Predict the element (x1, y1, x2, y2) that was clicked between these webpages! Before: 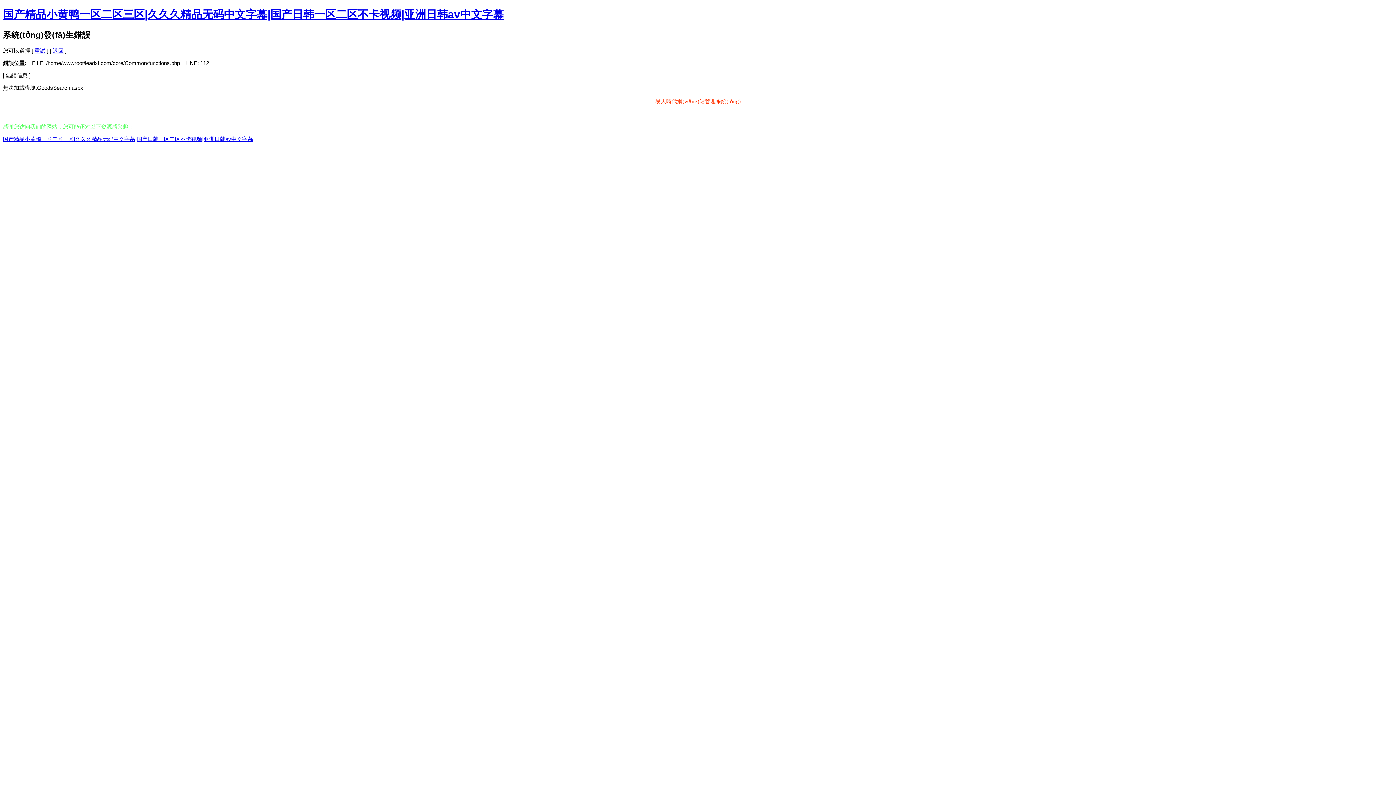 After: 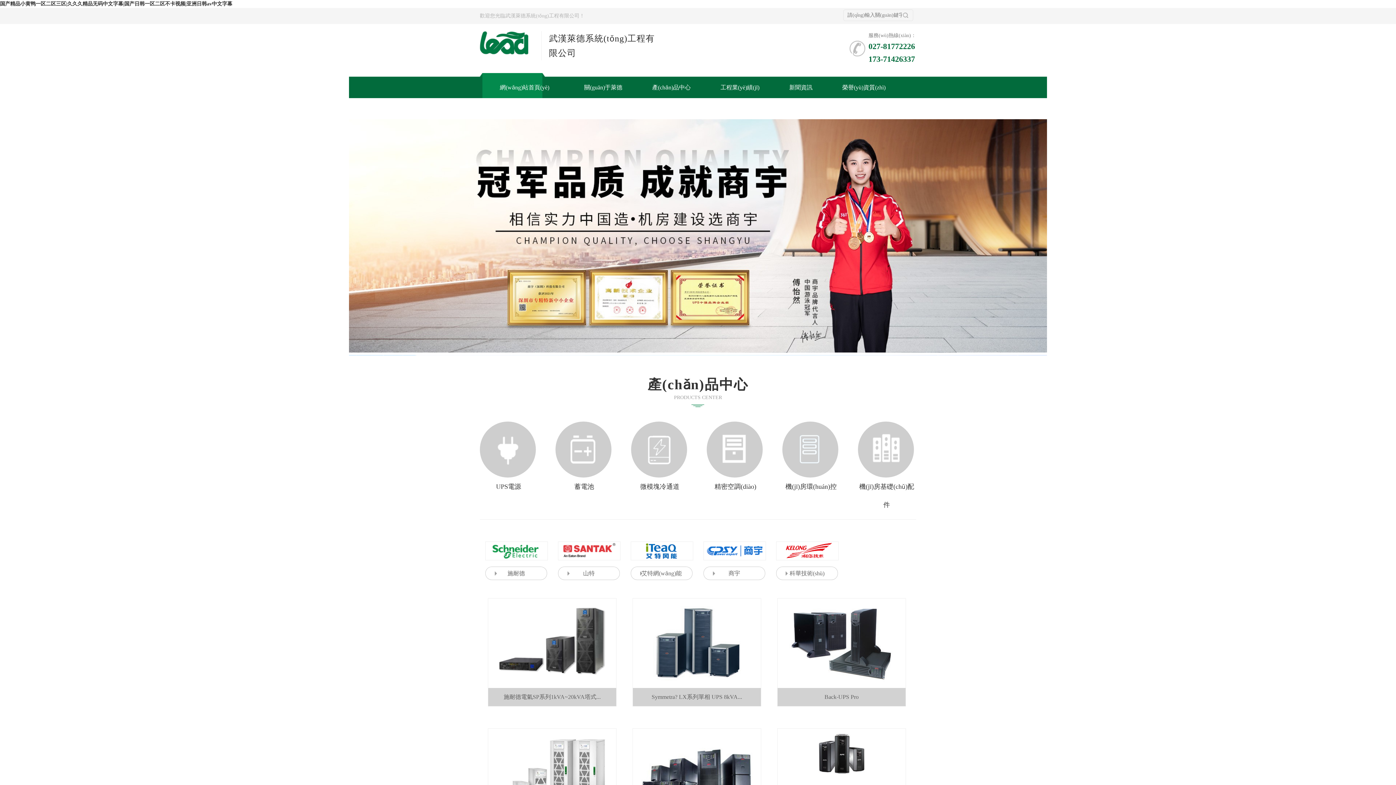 Action: label: 国产精品小黄鸭一区二区三区|久久久精品无码中文字幕|国产日韩一区二区不卡视频|亚洲日韩av中文字幕 bbox: (2, 135, 253, 142)